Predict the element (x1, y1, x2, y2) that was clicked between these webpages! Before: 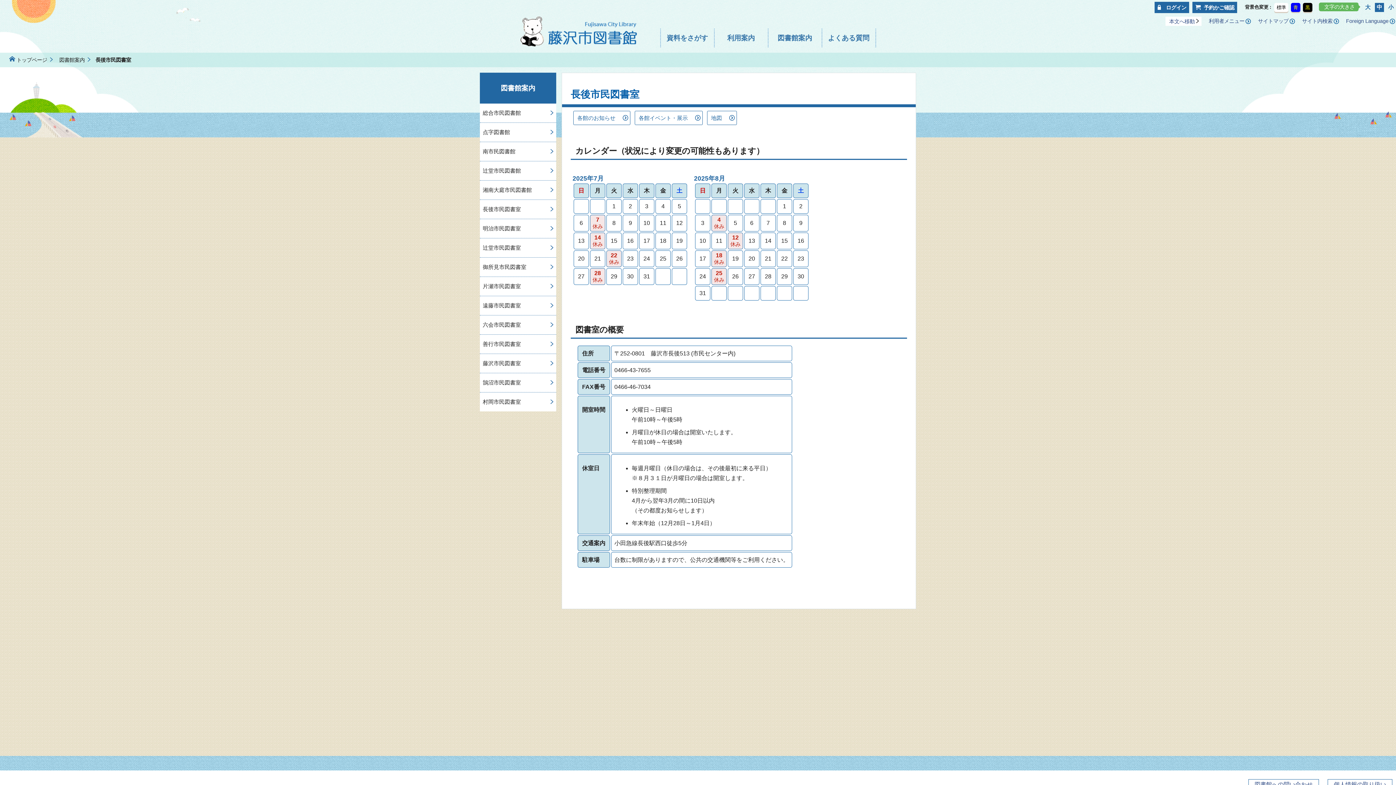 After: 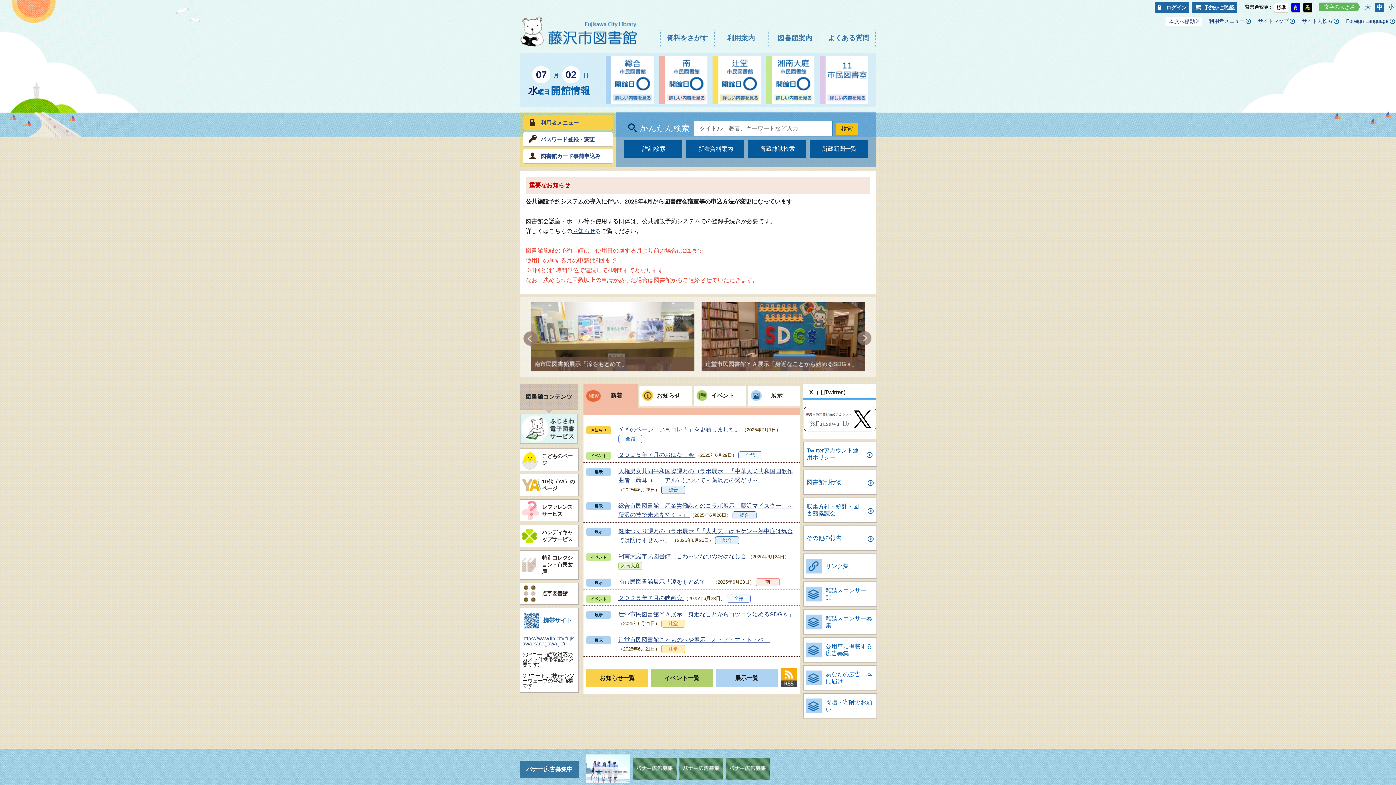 Action: label: トップページ  bbox: (16, 56, 57, 63)